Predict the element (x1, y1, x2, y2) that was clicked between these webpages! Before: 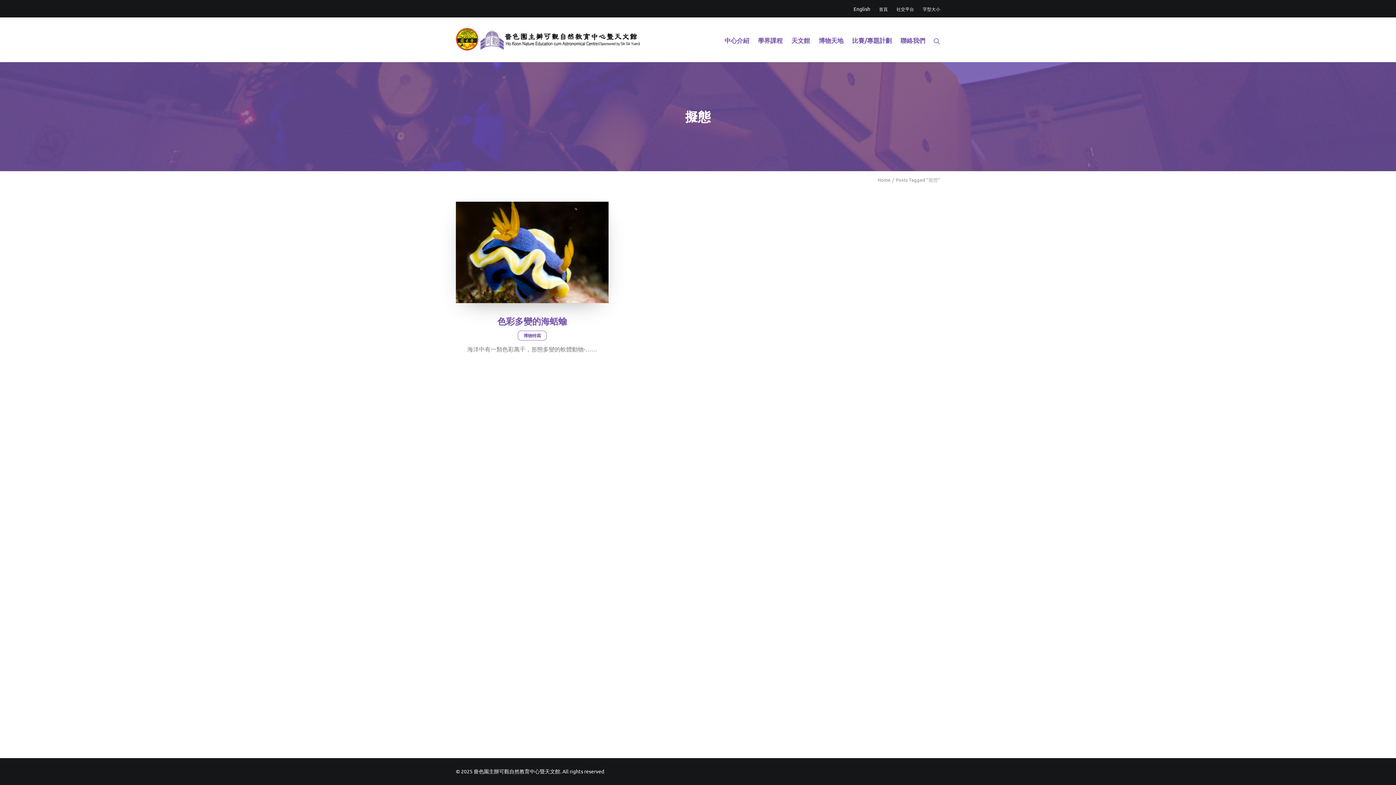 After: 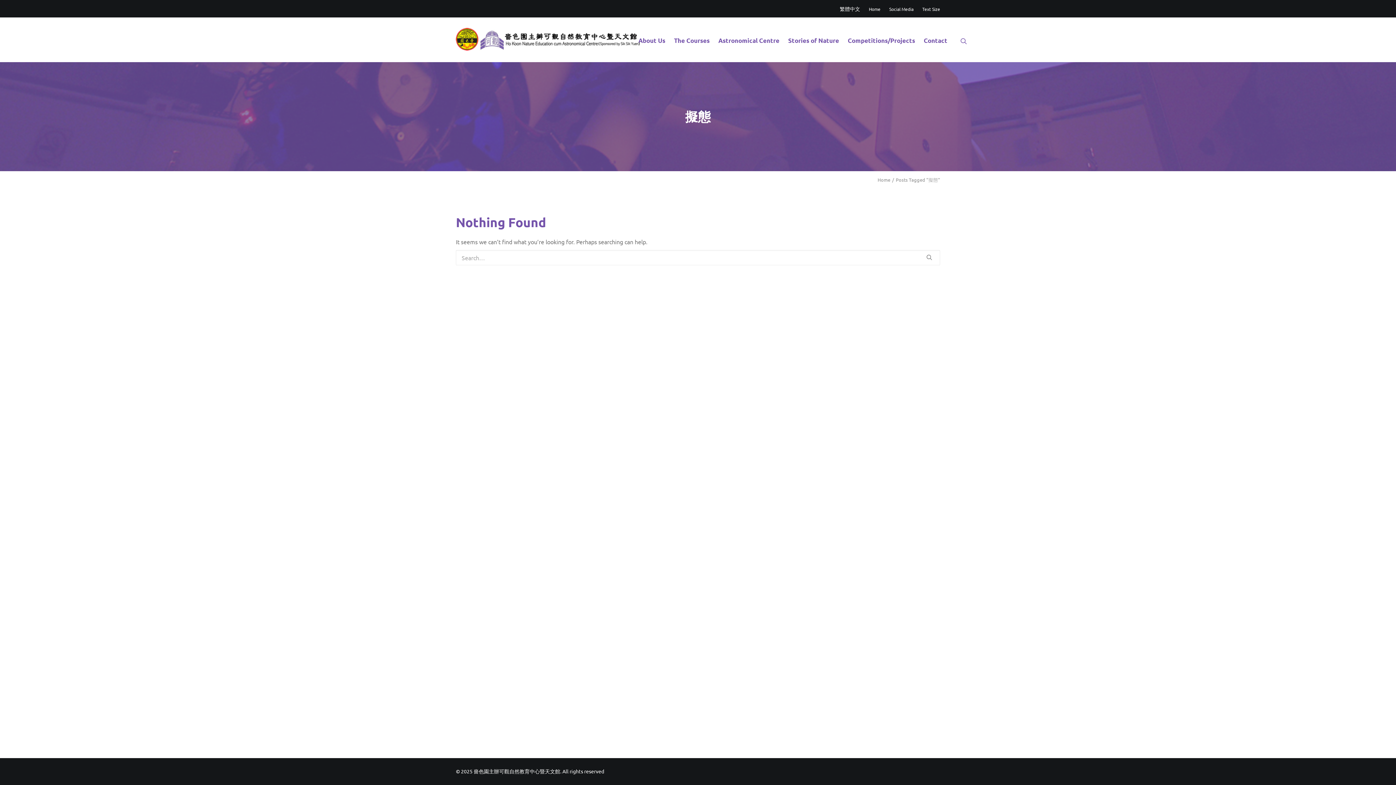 Action: bbox: (853, 6, 874, 12) label: English